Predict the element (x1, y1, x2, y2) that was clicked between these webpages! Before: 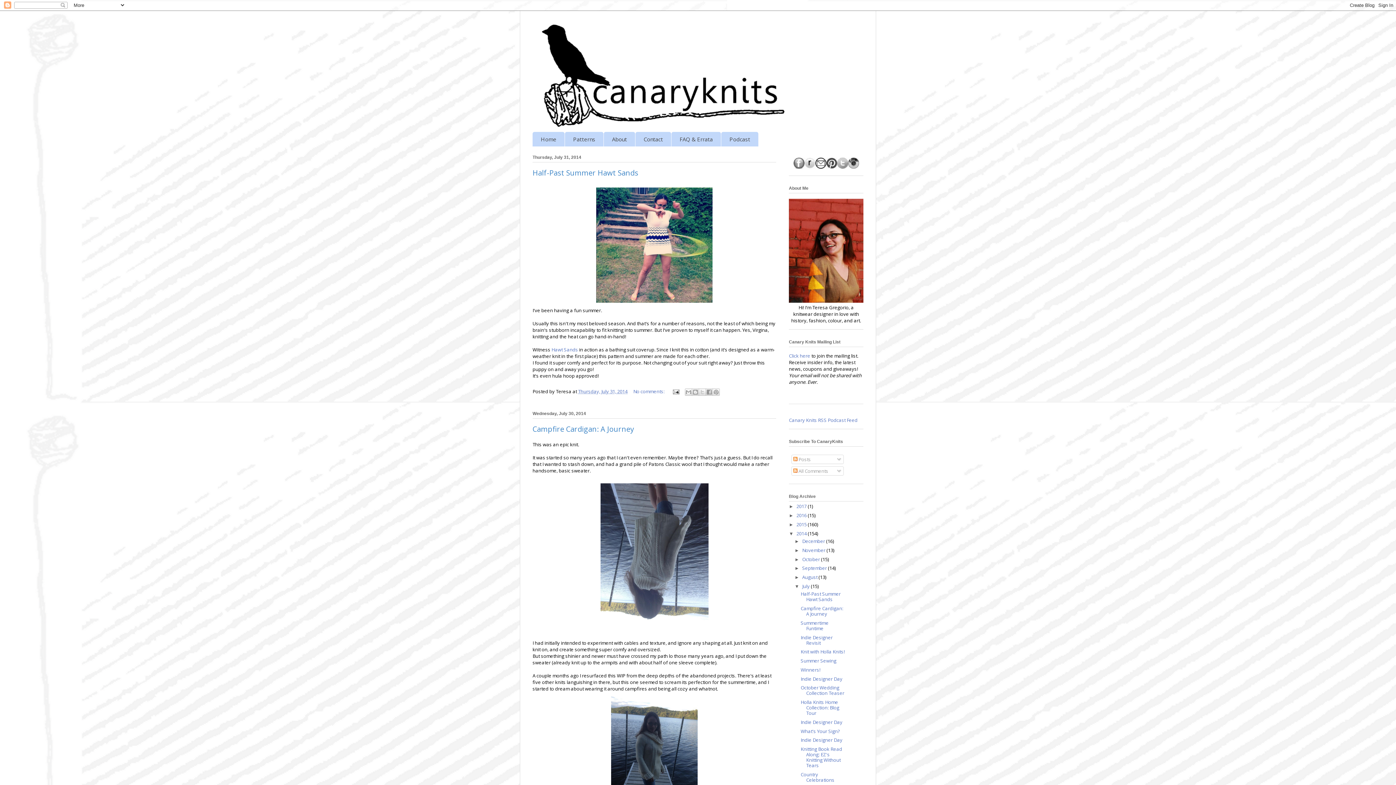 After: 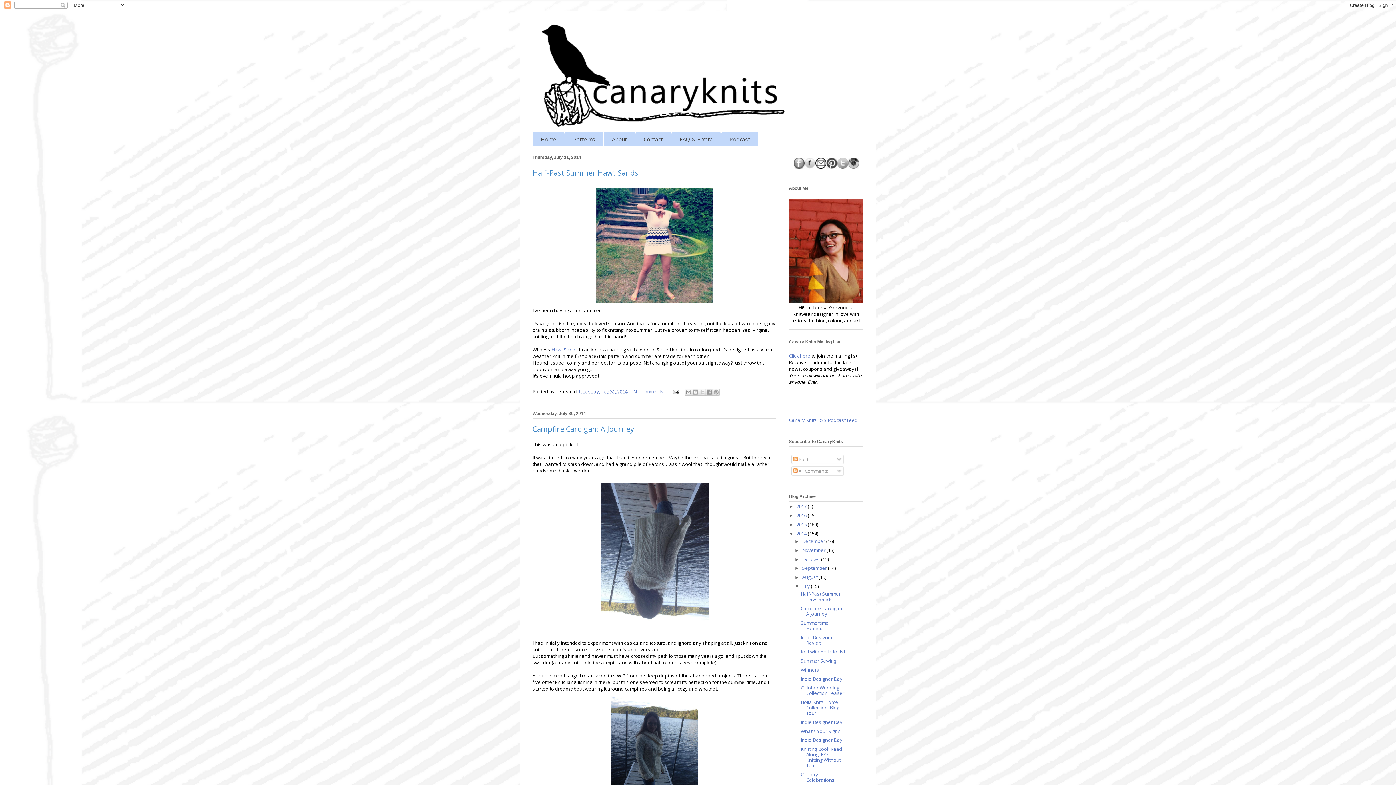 Action: bbox: (848, 163, 859, 170)